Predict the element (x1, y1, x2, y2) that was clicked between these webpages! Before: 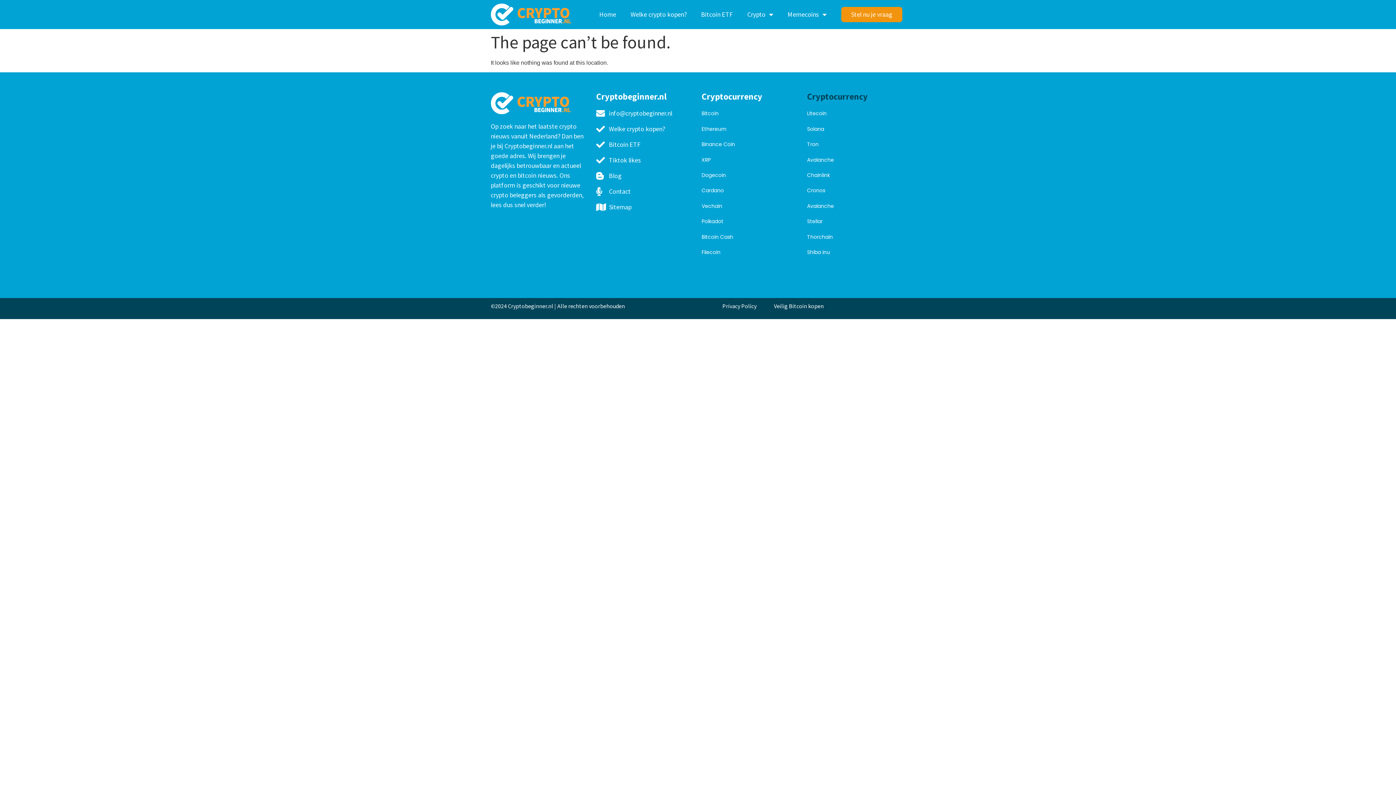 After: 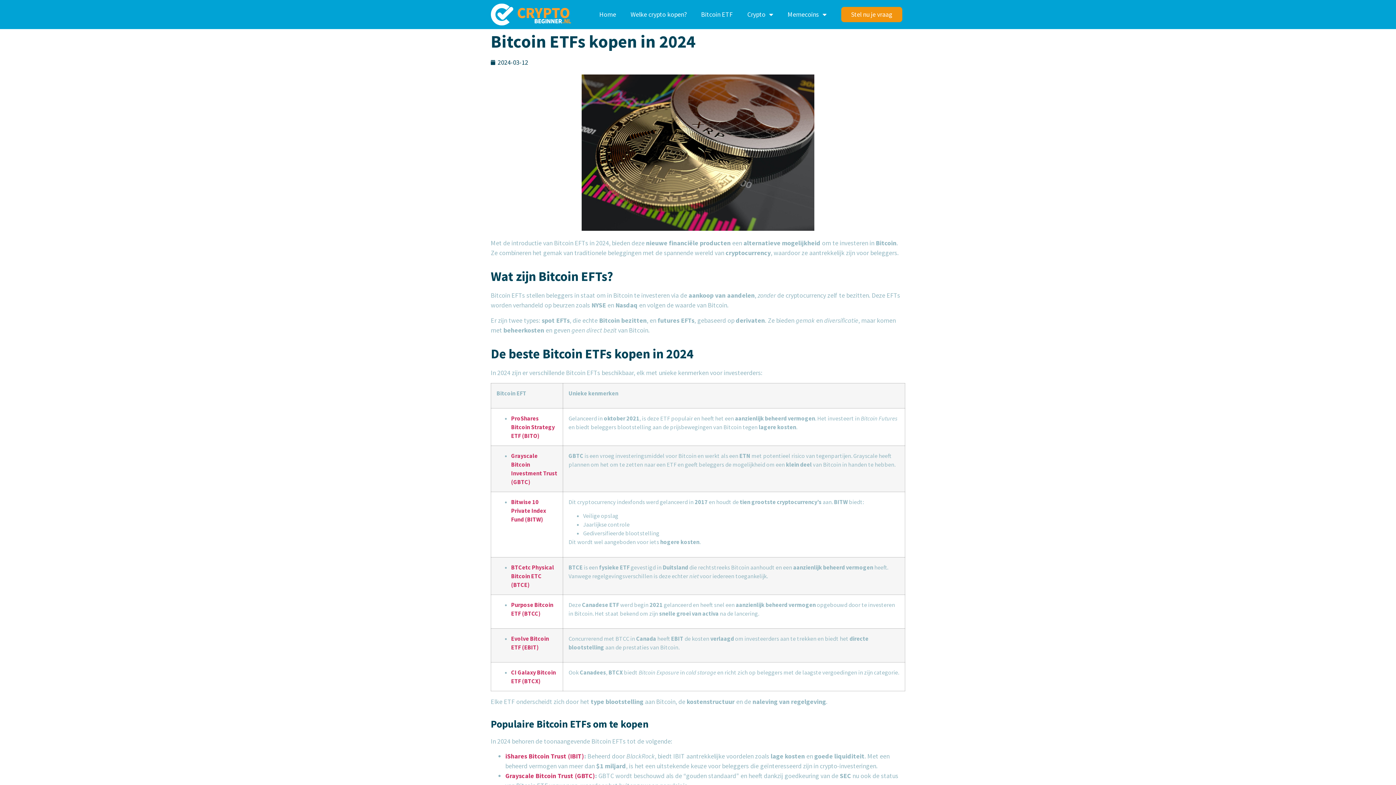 Action: bbox: (694, 6, 740, 22) label: Bitcoin ETF